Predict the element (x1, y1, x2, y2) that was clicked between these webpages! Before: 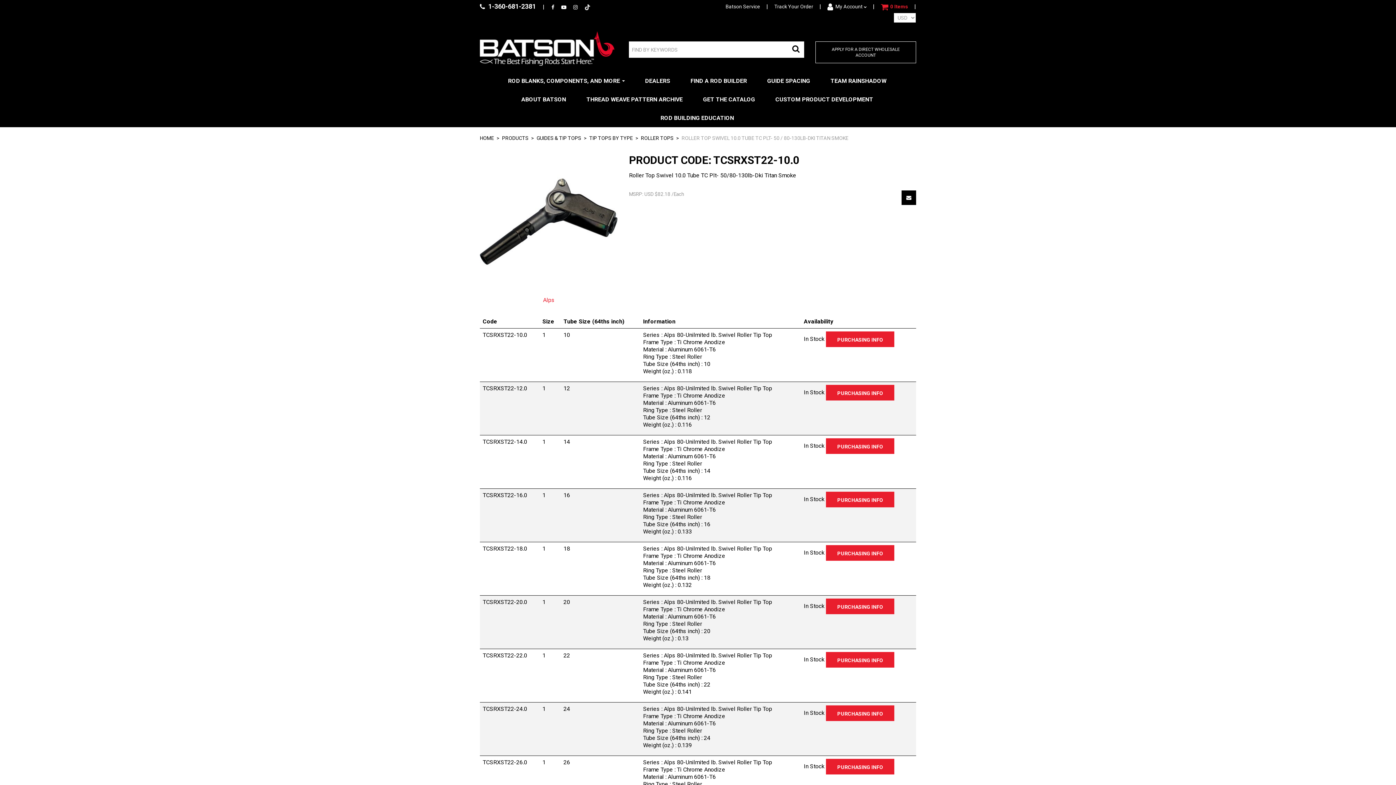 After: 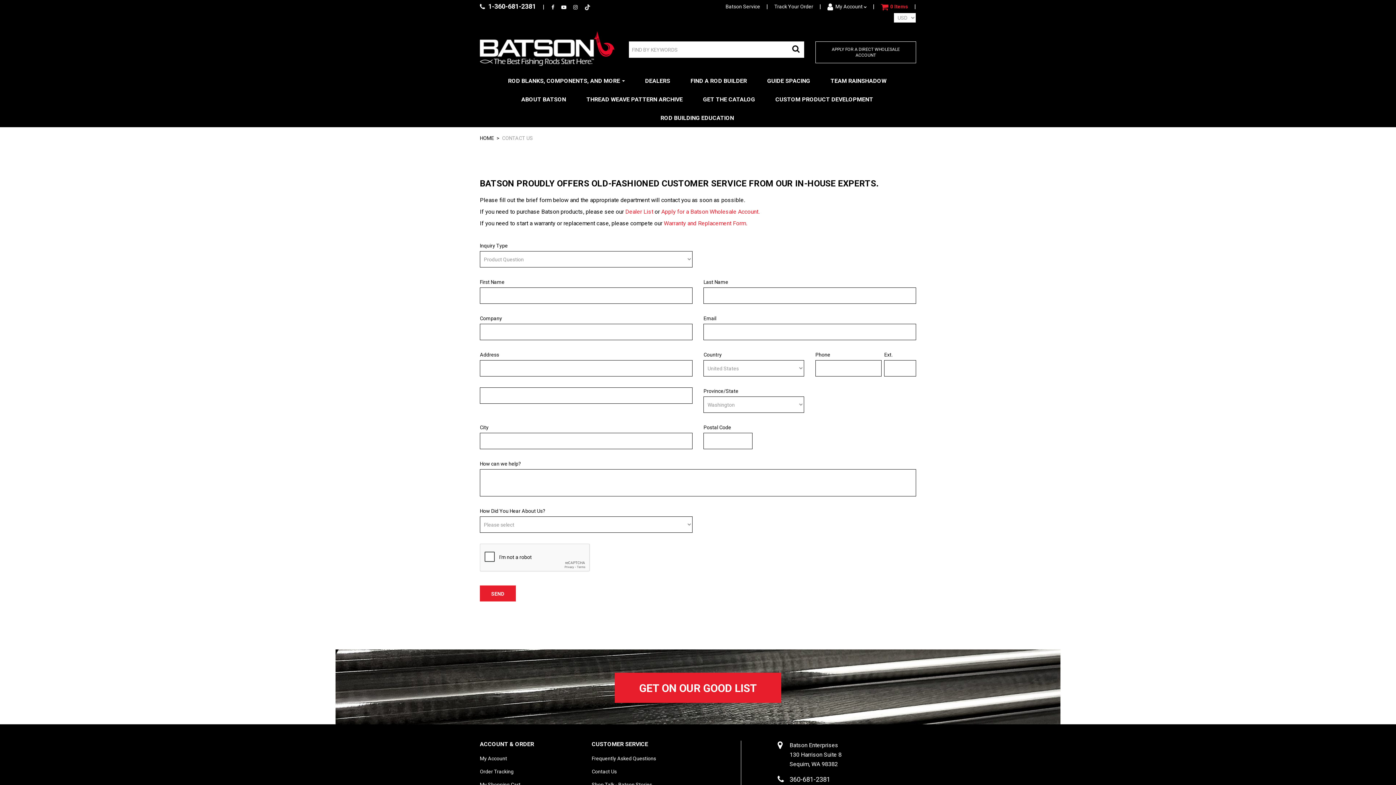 Action: label: Batson Service bbox: (725, 3, 760, 9)